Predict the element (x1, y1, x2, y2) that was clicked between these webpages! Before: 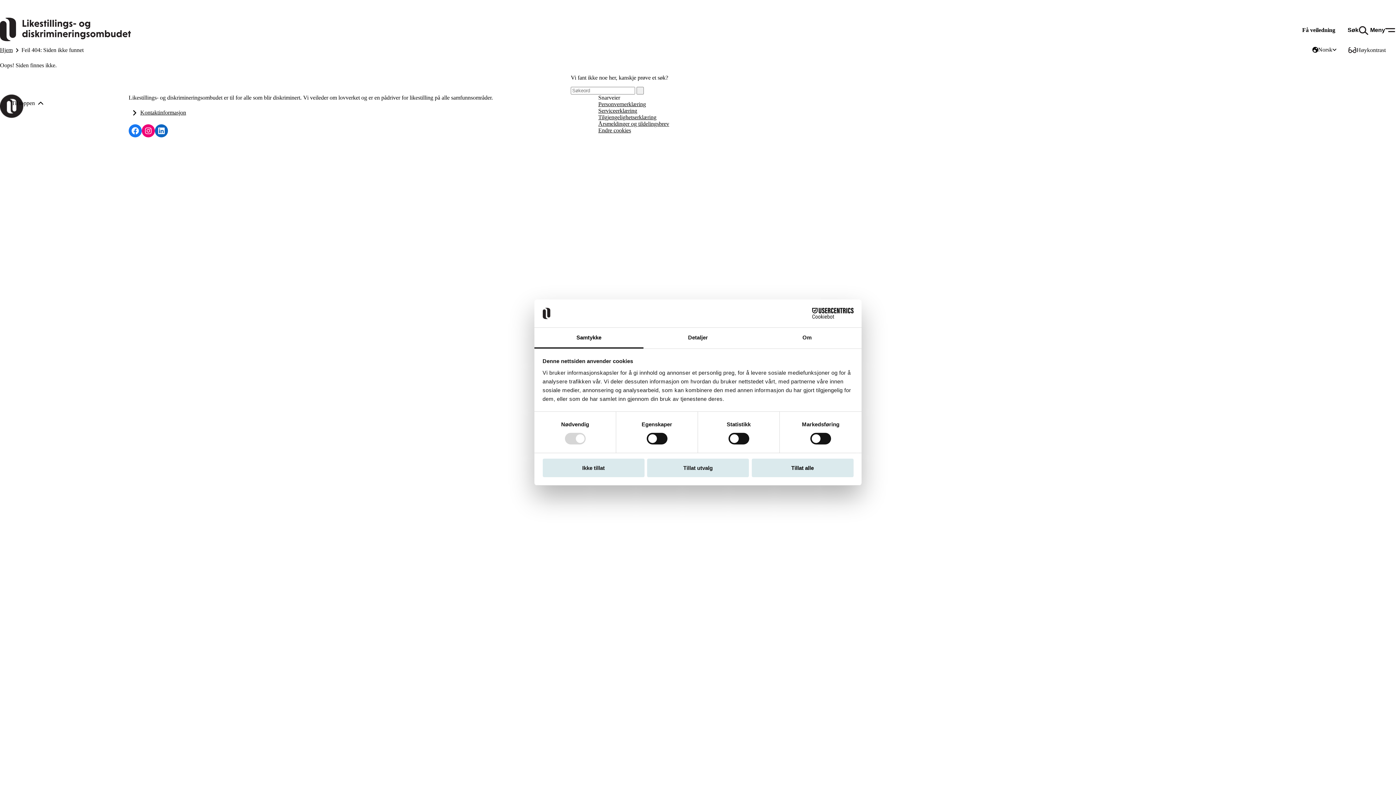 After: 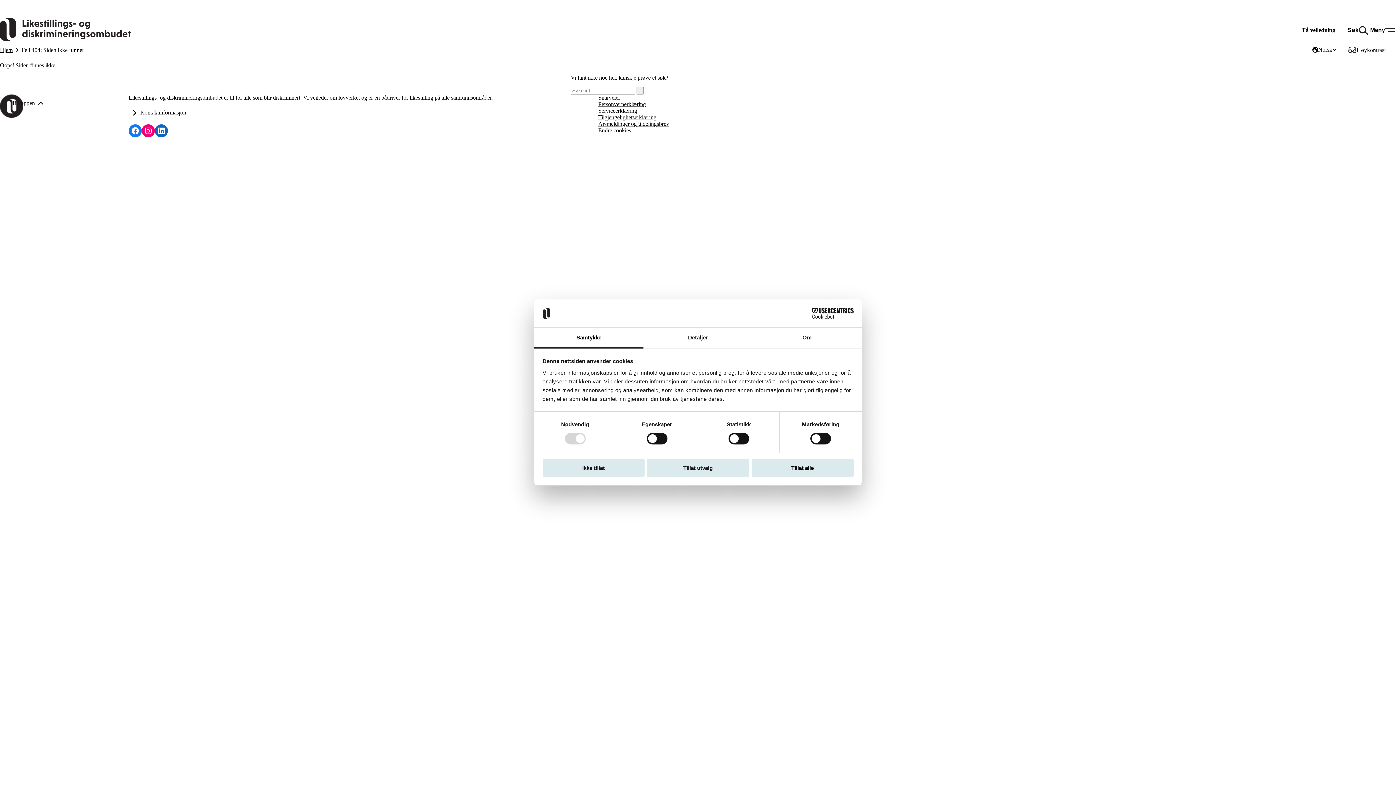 Action: bbox: (790, 308, 853, 319) label: Cookiebot - opens in a new window